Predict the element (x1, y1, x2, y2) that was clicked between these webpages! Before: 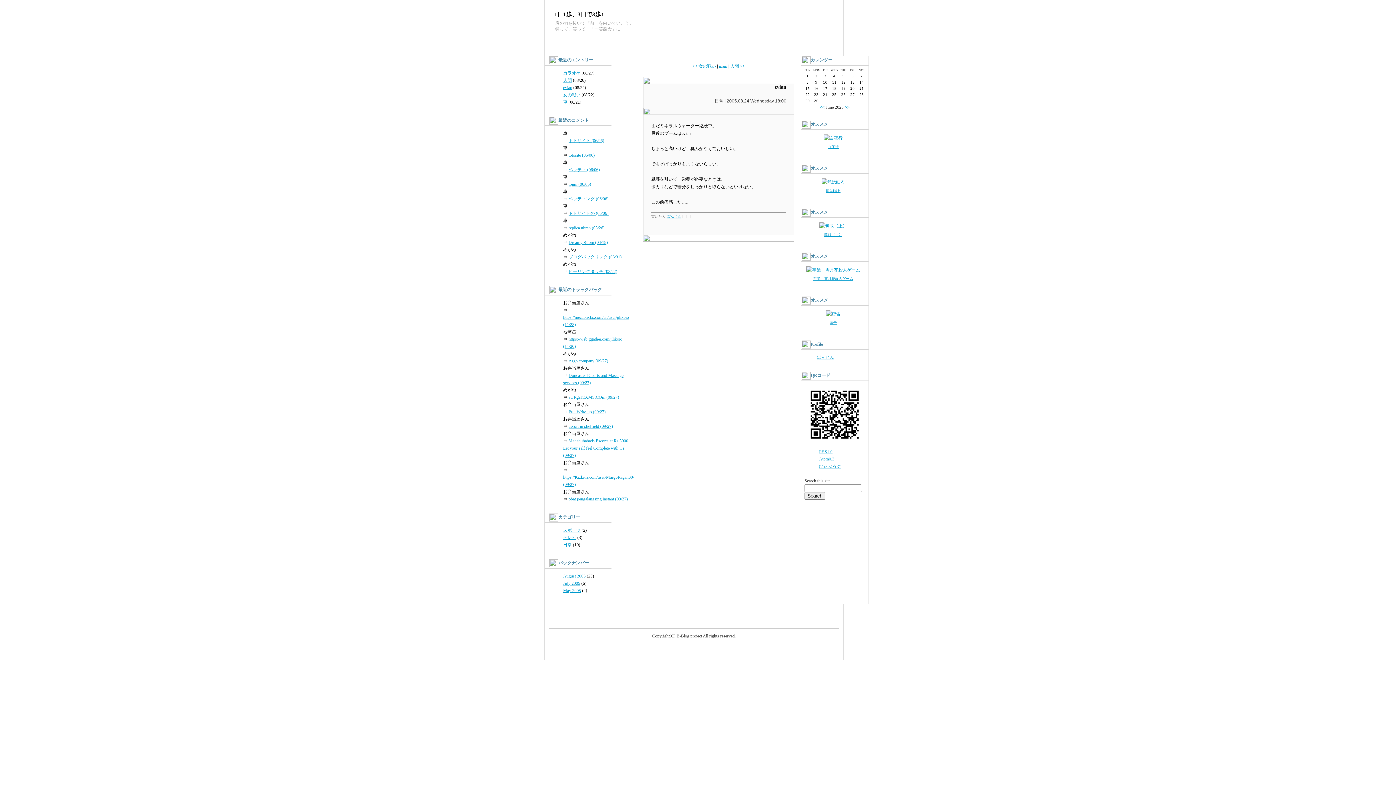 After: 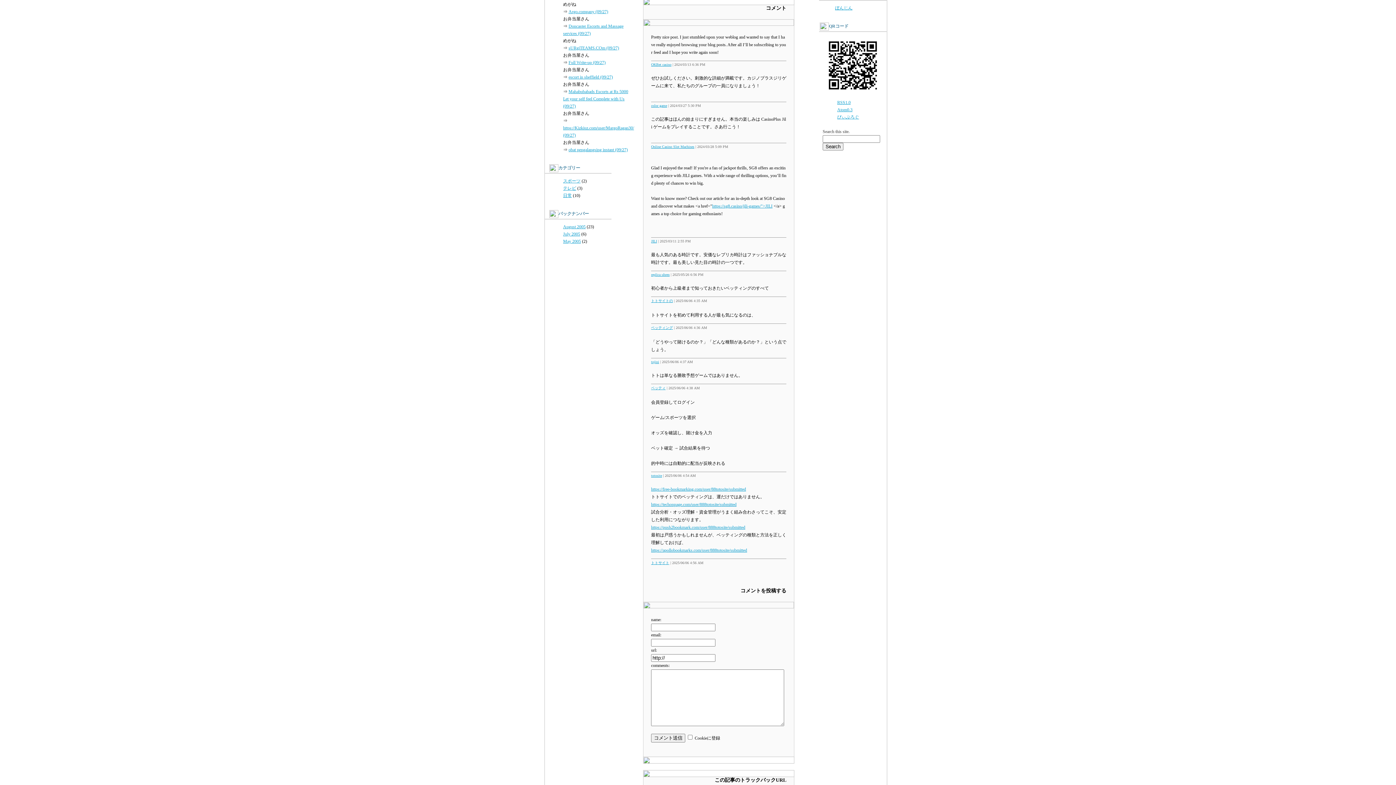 Action: label: ベッティング (06/06) bbox: (568, 196, 608, 201)